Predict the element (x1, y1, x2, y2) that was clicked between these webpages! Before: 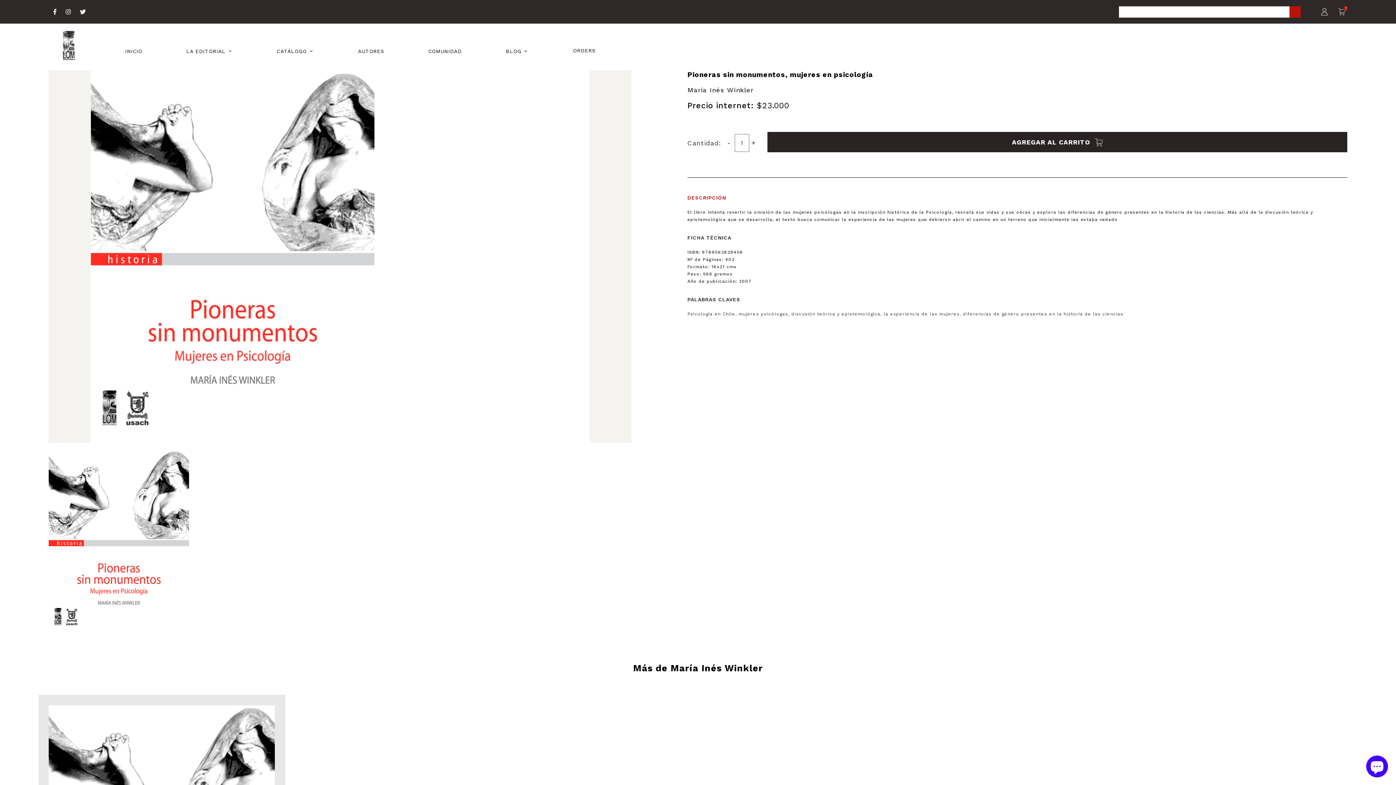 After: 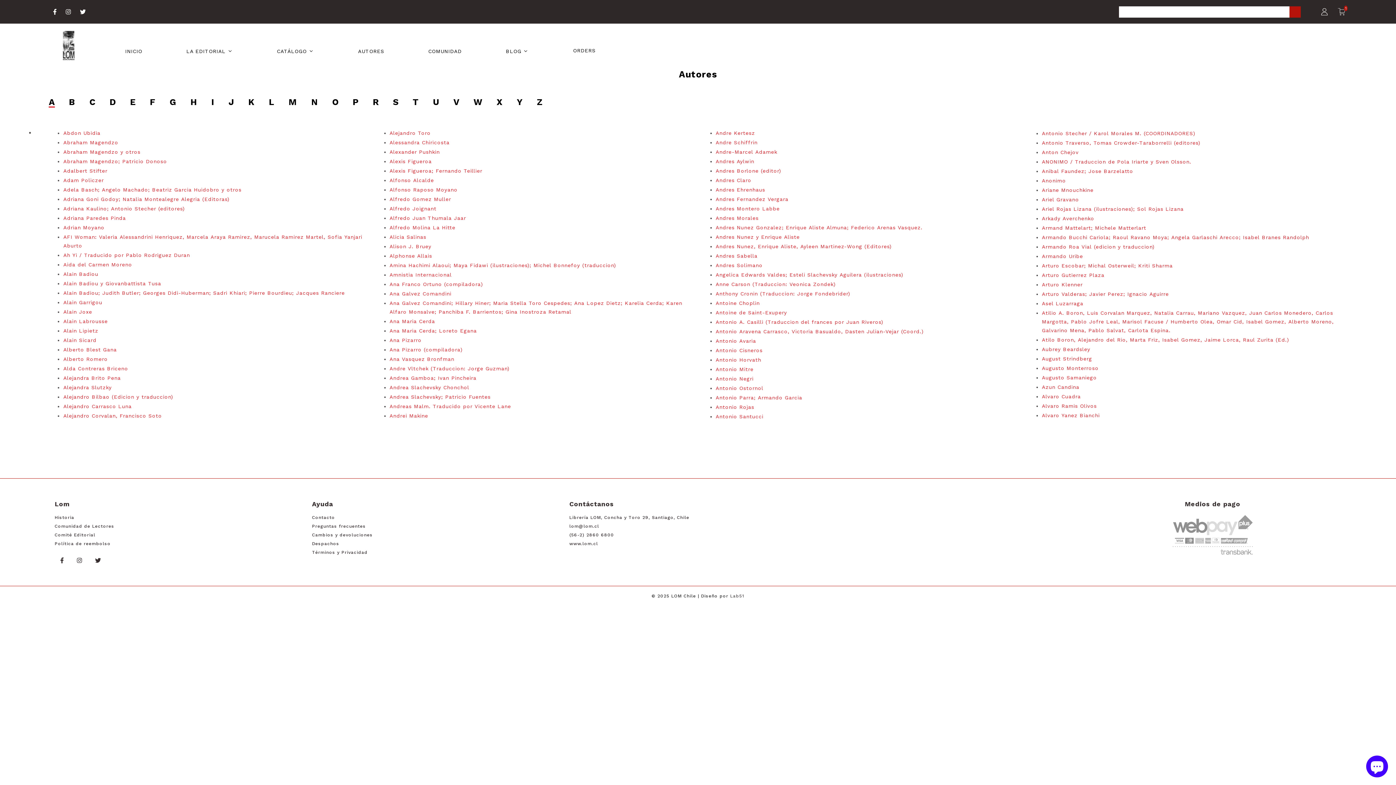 Action: label: AUTORES bbox: (356, 47, 385, 53)